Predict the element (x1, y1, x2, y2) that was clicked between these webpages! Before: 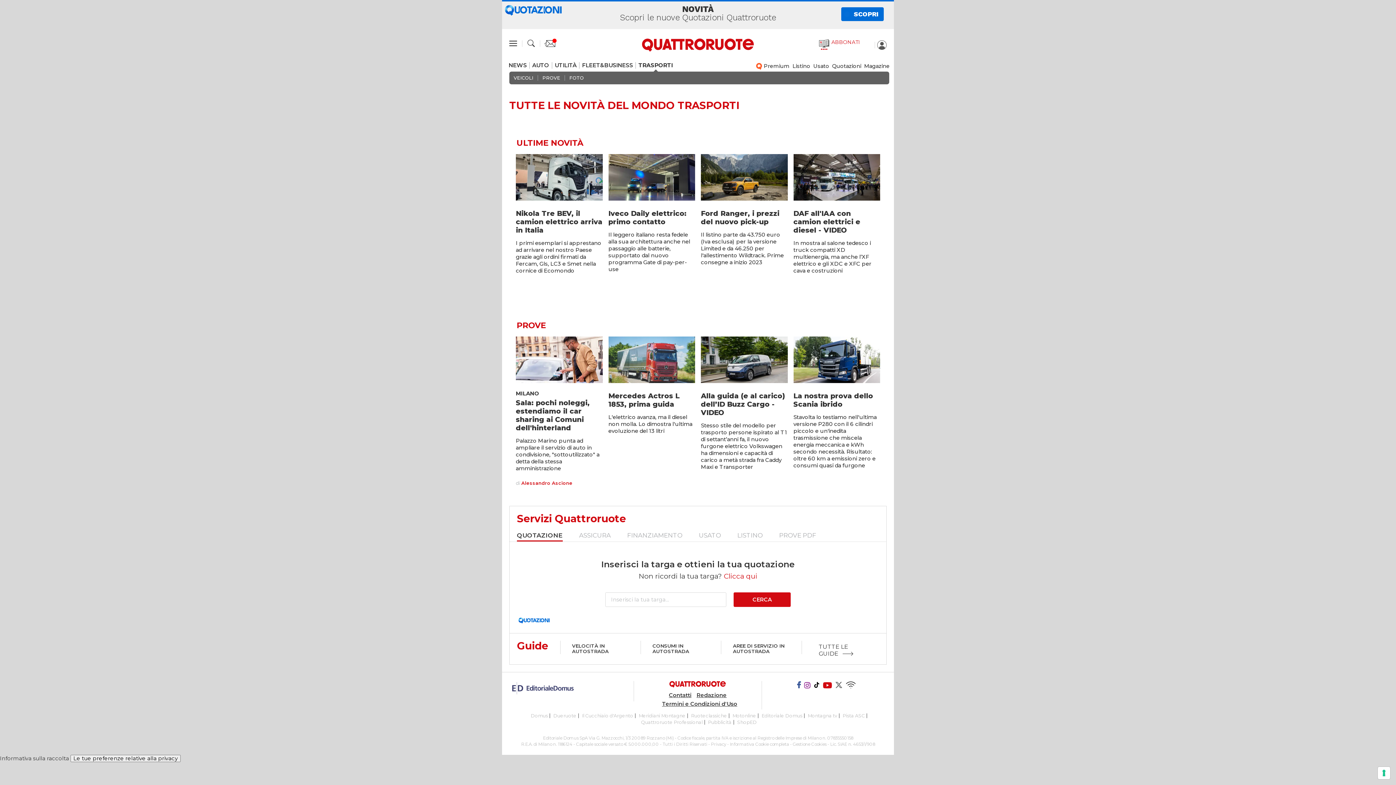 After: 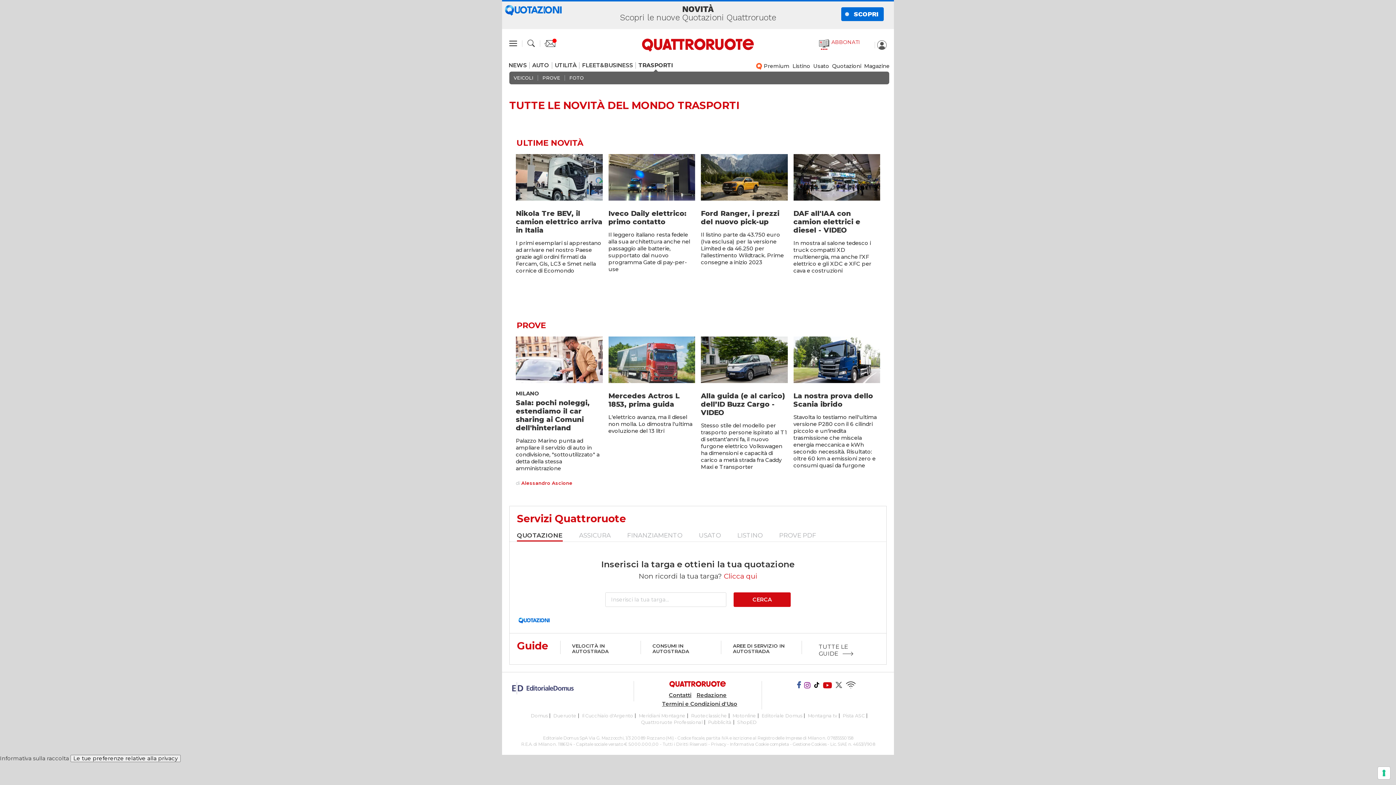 Action: bbox: (834, 681, 843, 689)